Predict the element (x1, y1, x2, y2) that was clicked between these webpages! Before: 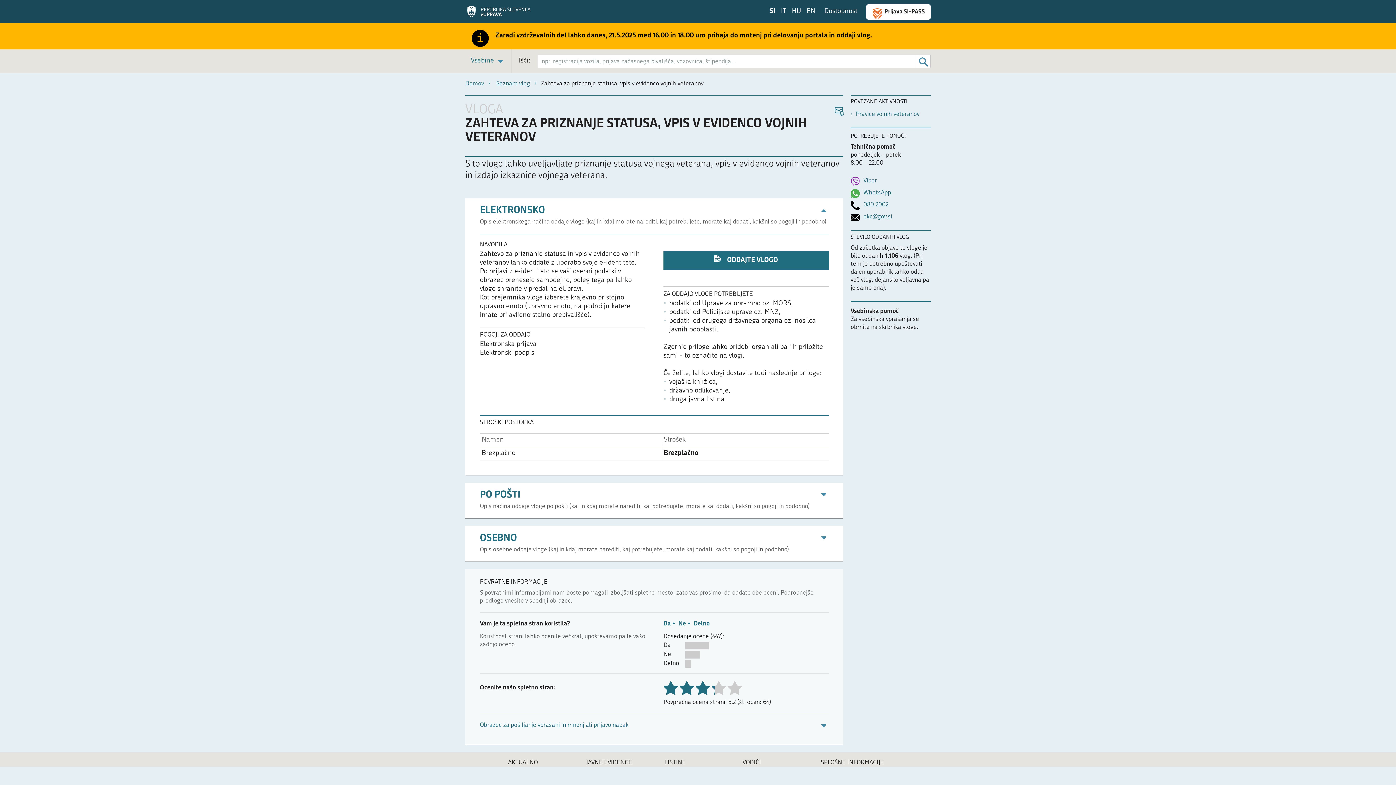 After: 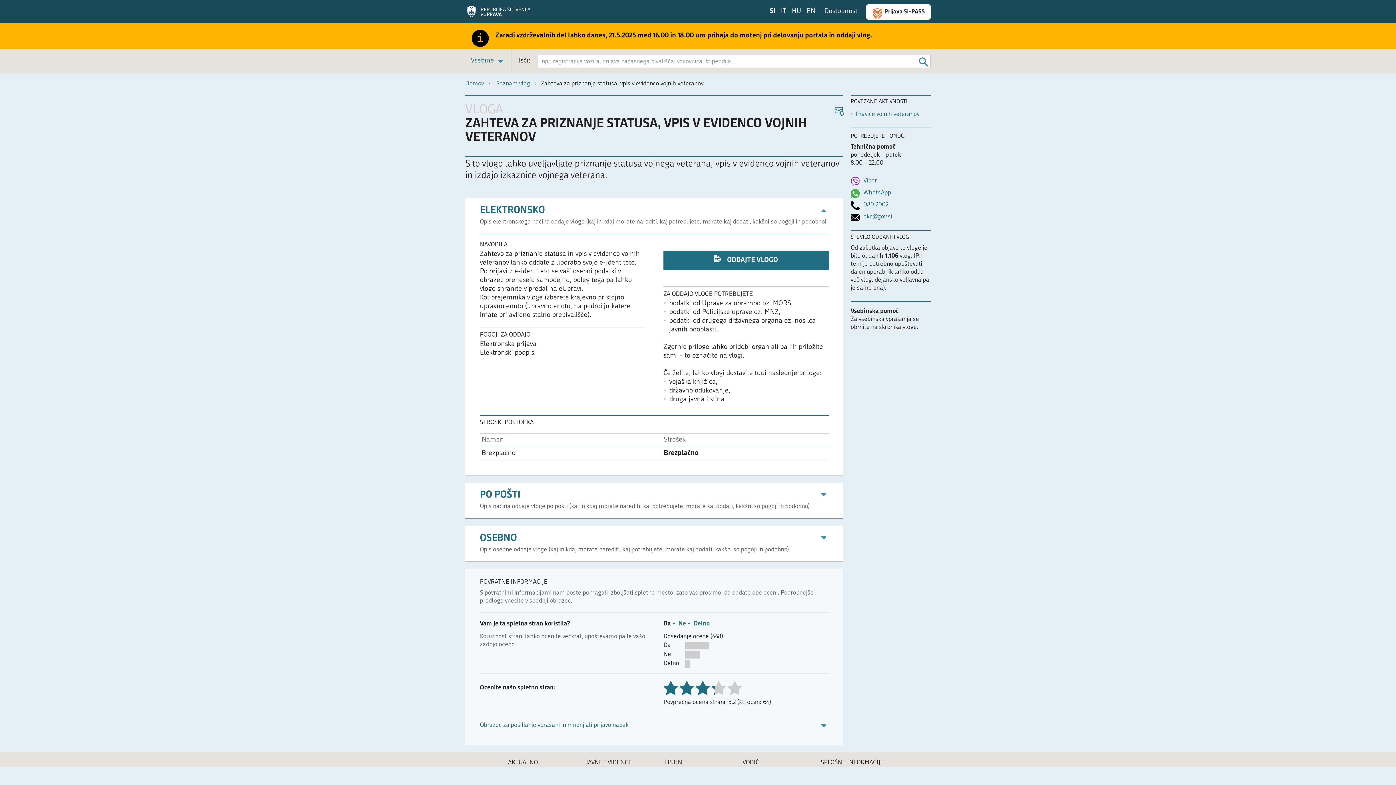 Action: label: Da bbox: (663, 620, 677, 628)